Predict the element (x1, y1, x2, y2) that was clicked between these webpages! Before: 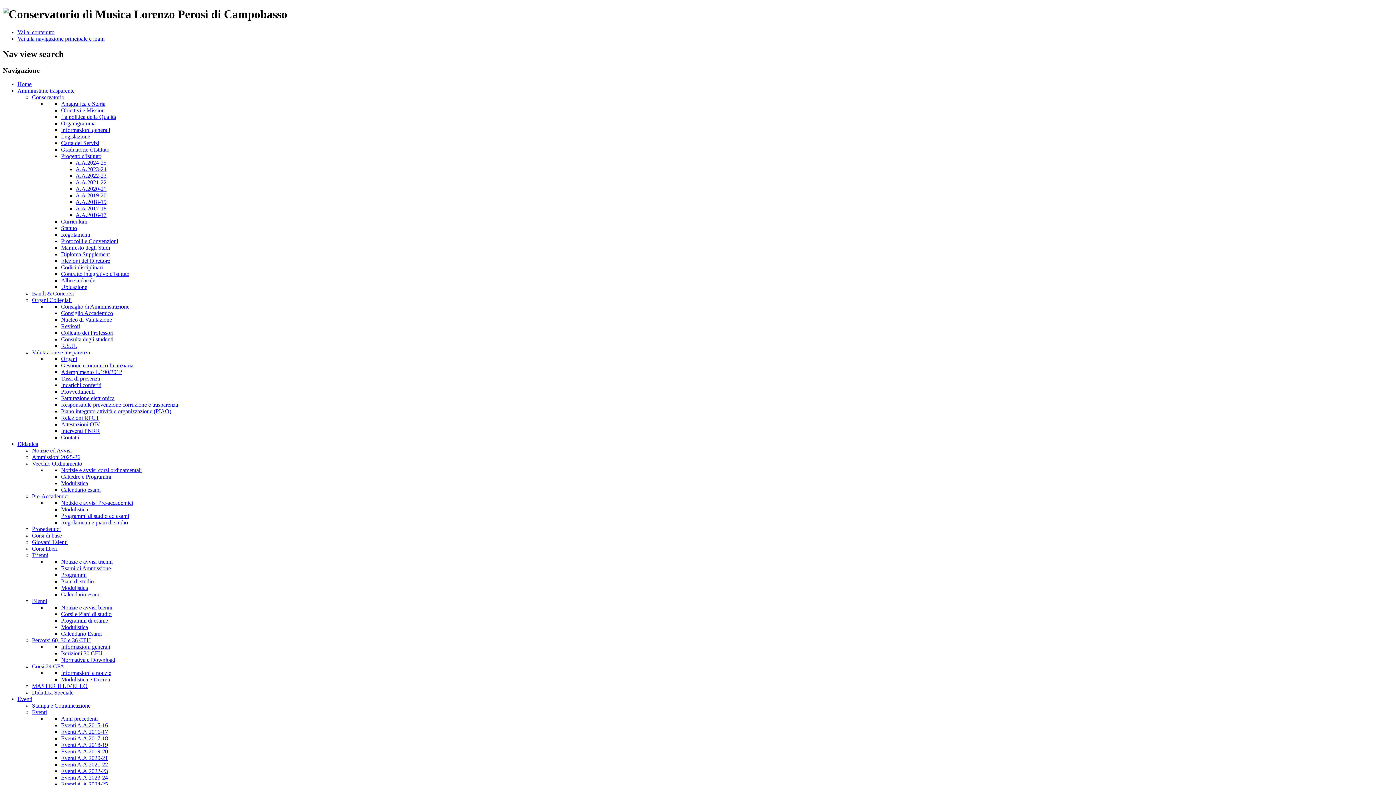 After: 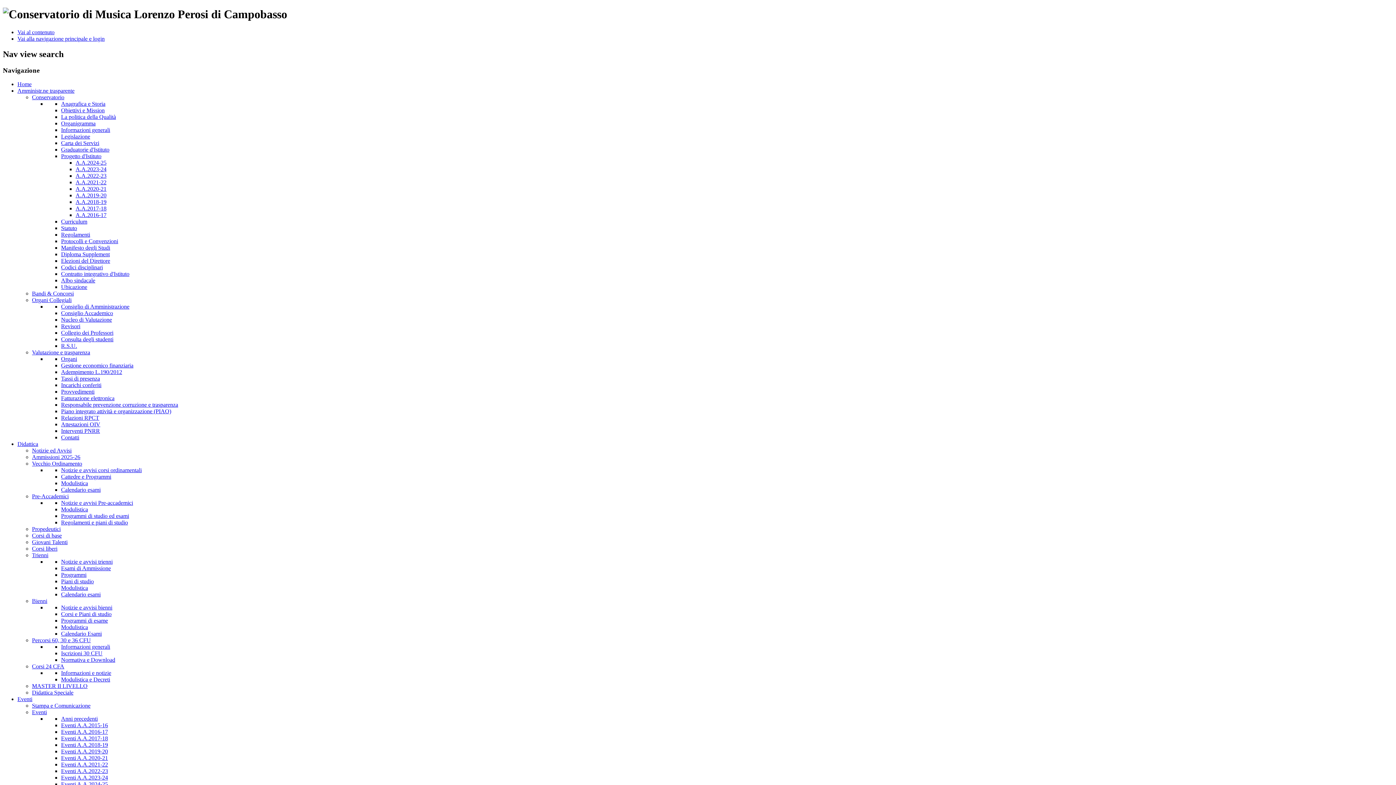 Action: bbox: (61, 735, 108, 741) label: Eventi A.A.2017-18